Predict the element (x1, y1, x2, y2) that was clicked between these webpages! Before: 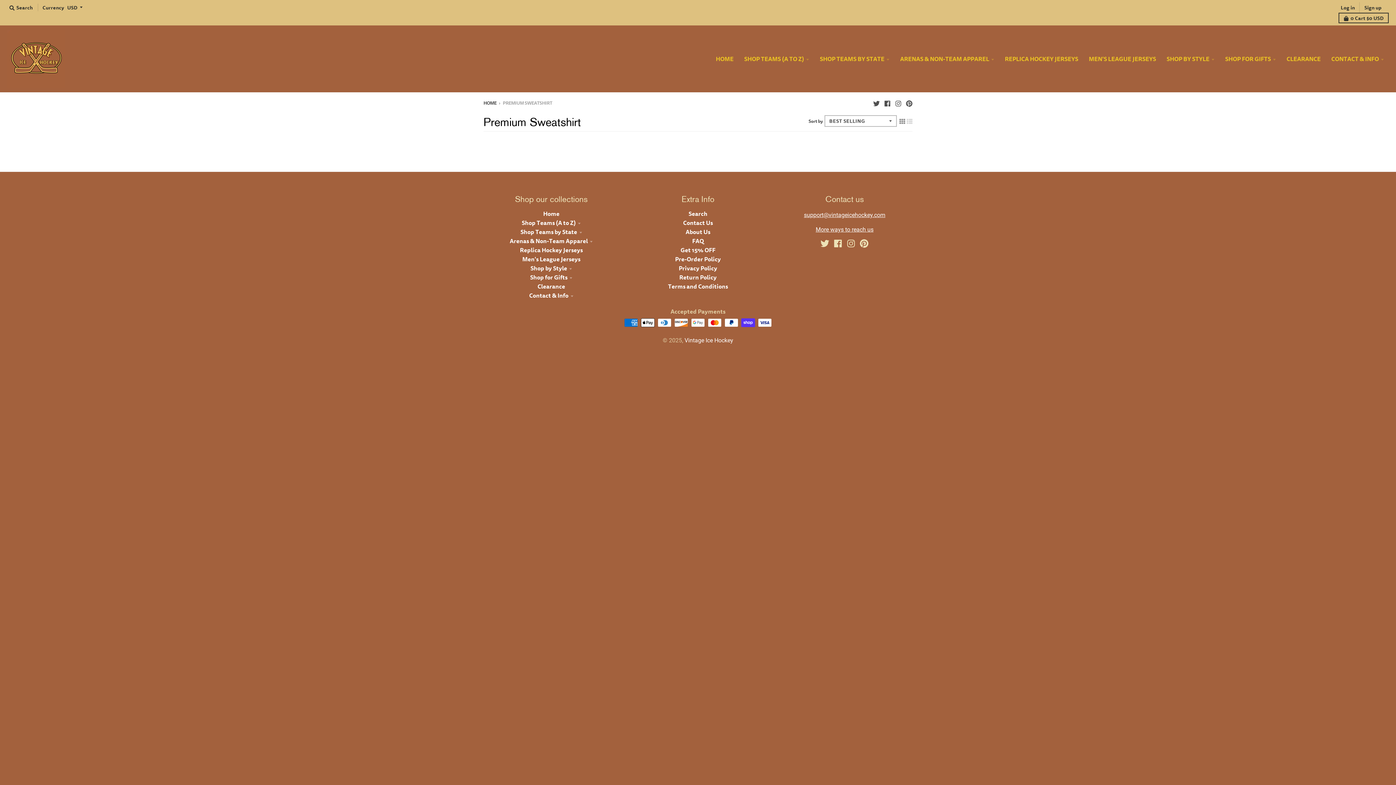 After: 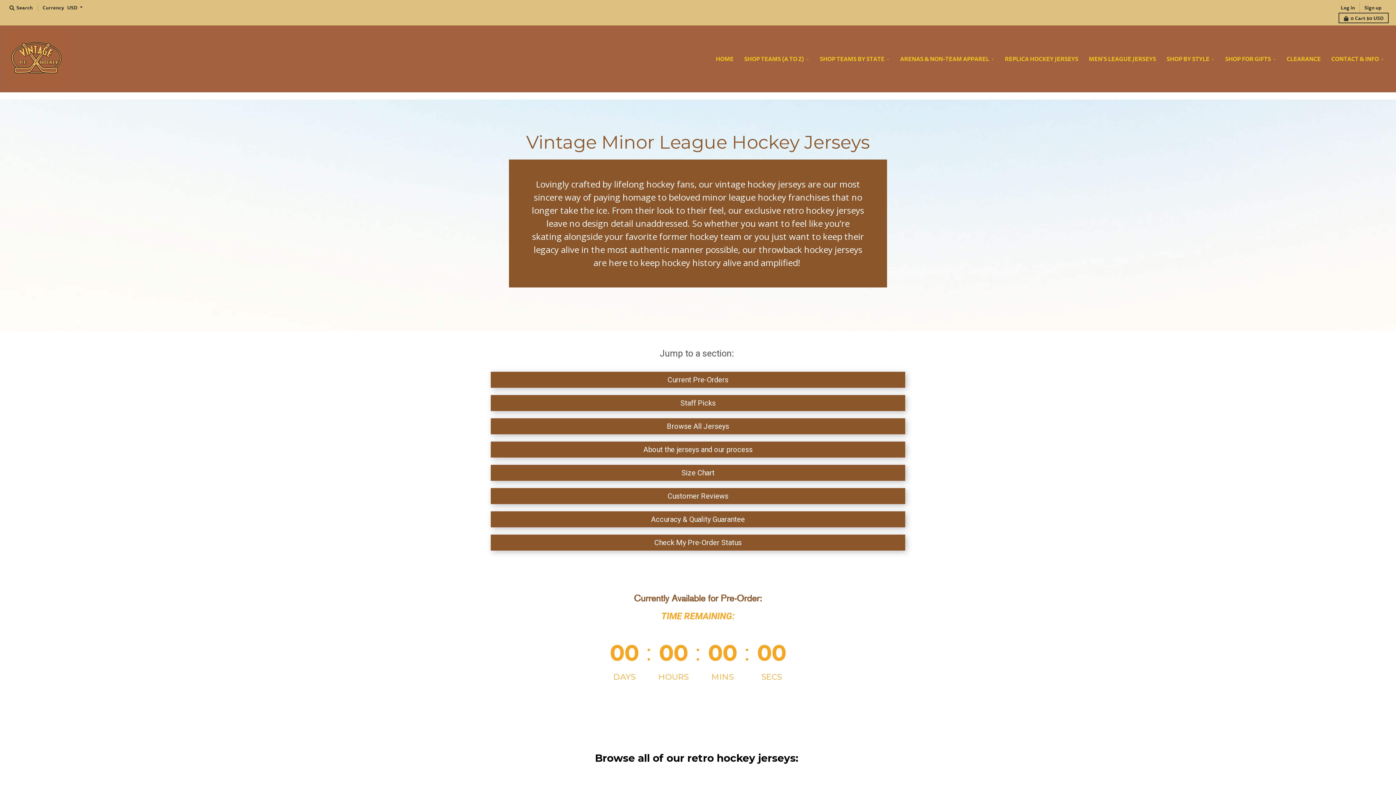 Action: bbox: (1000, 51, 1083, 66) label: REPLICA HOCKEY JERSEYS